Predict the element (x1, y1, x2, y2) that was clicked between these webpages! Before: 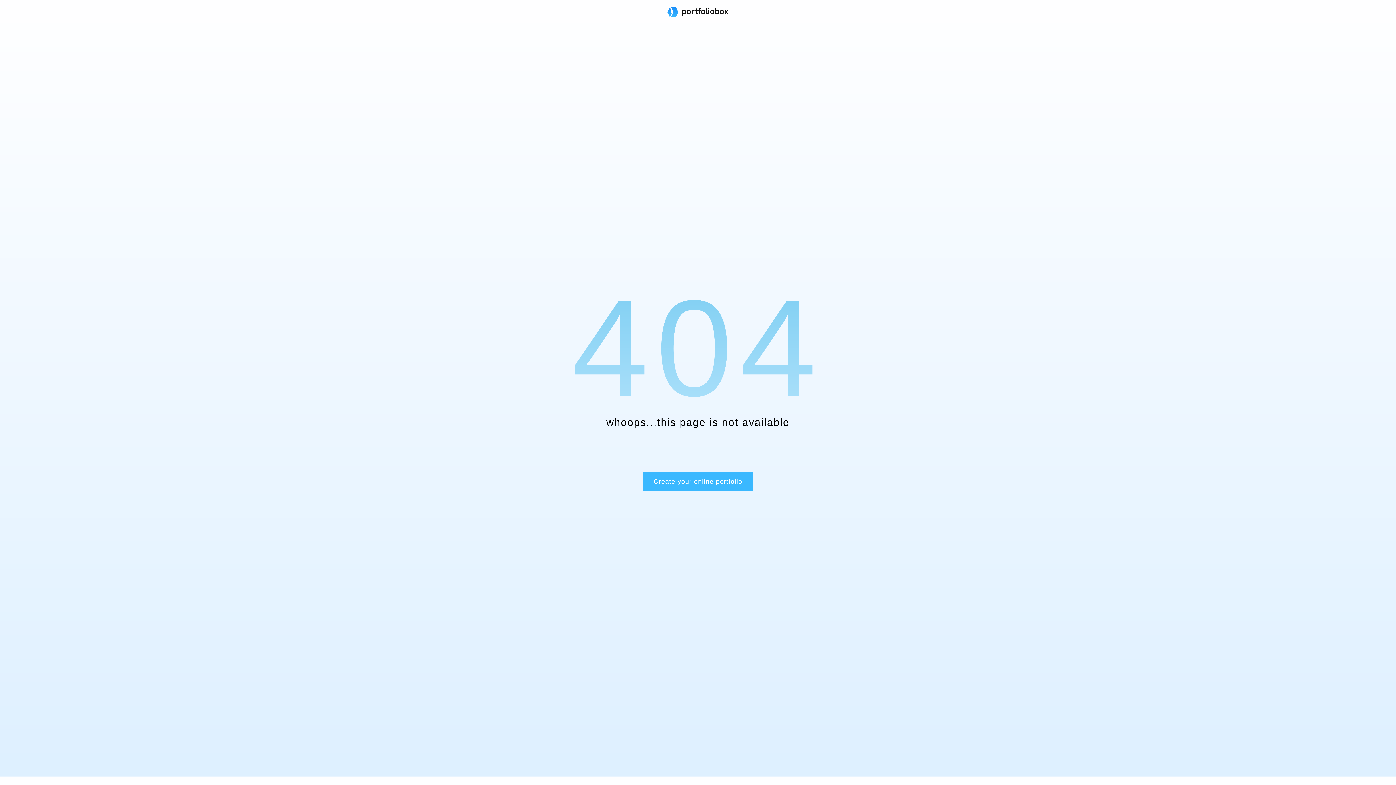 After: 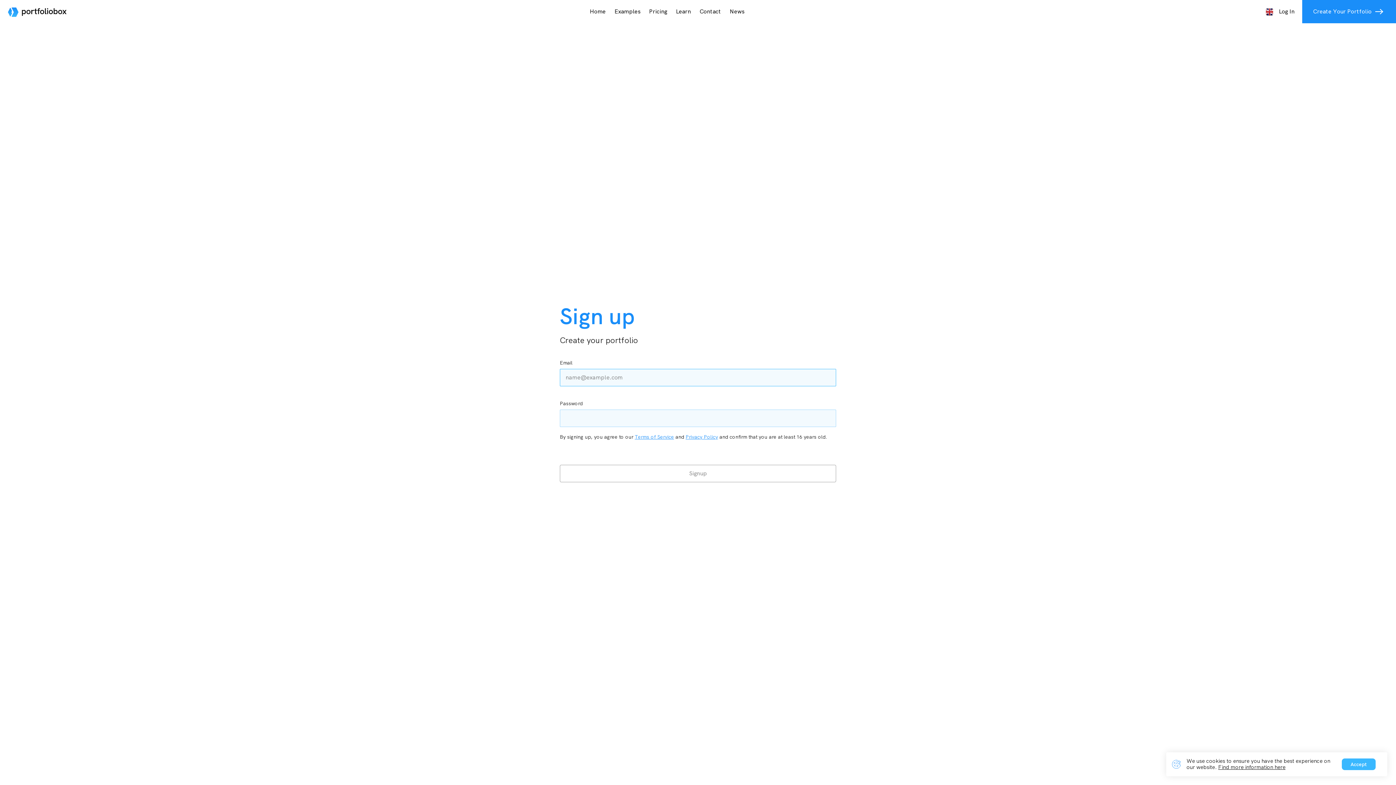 Action: bbox: (642, 472, 753, 491) label: Create your online portfolio